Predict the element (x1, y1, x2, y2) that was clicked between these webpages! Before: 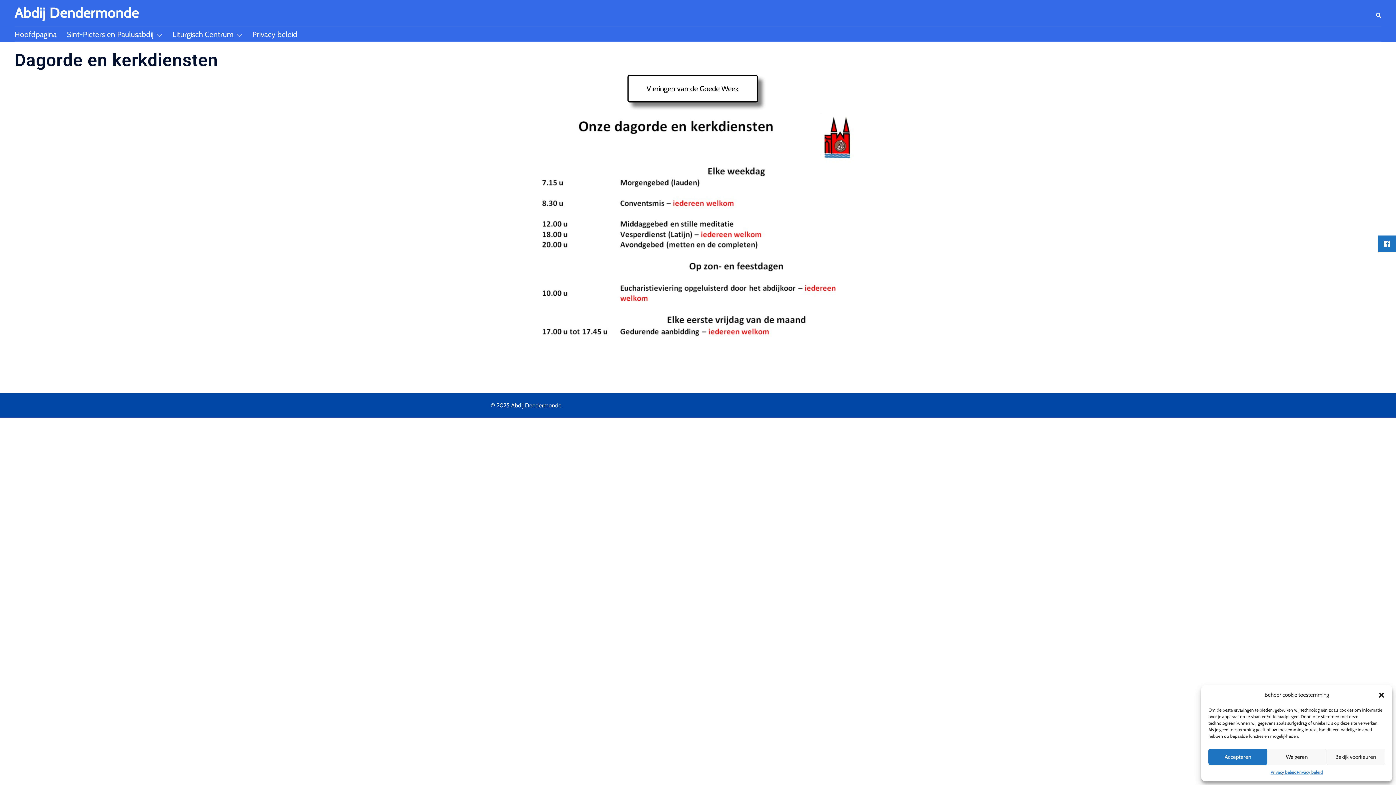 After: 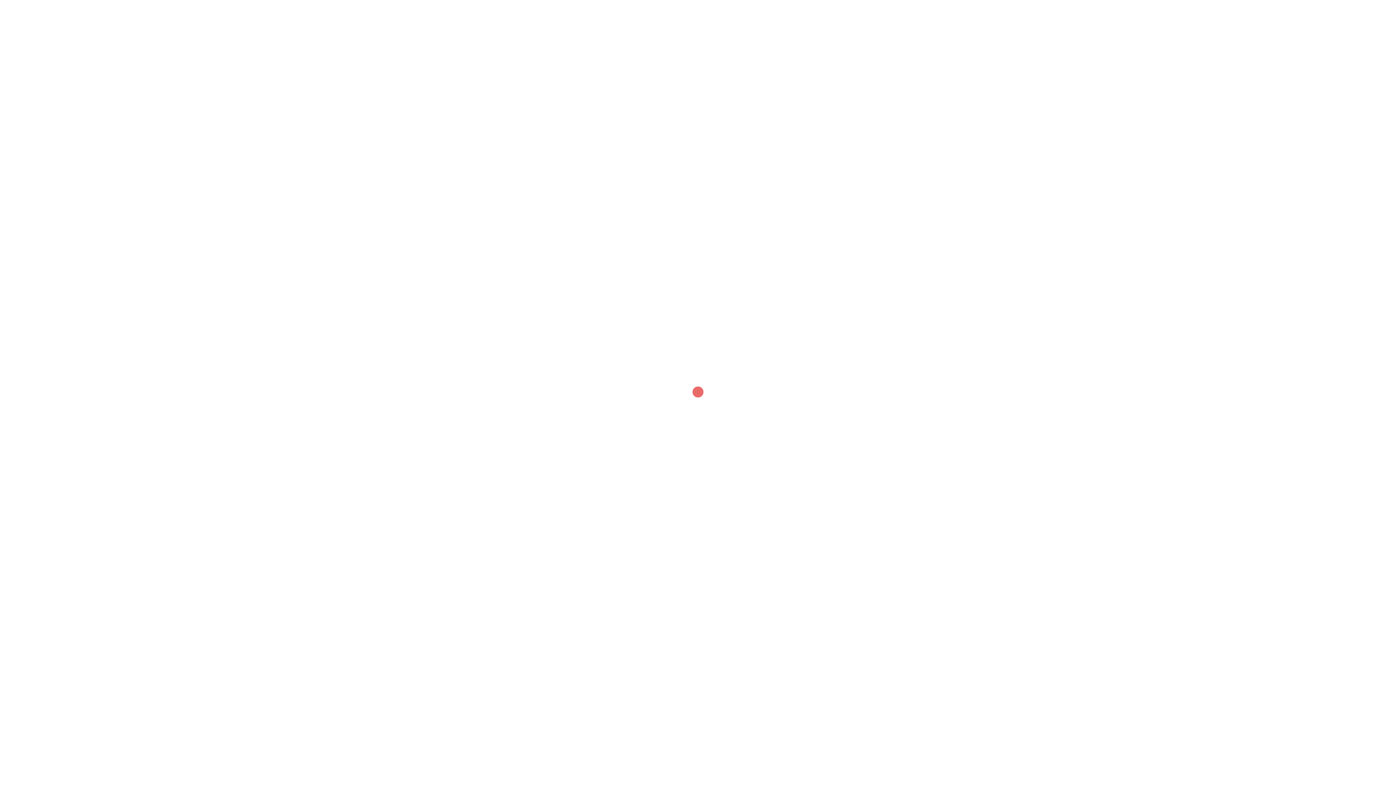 Action: label: Abdij Dendermonde bbox: (14, 4, 138, 21)